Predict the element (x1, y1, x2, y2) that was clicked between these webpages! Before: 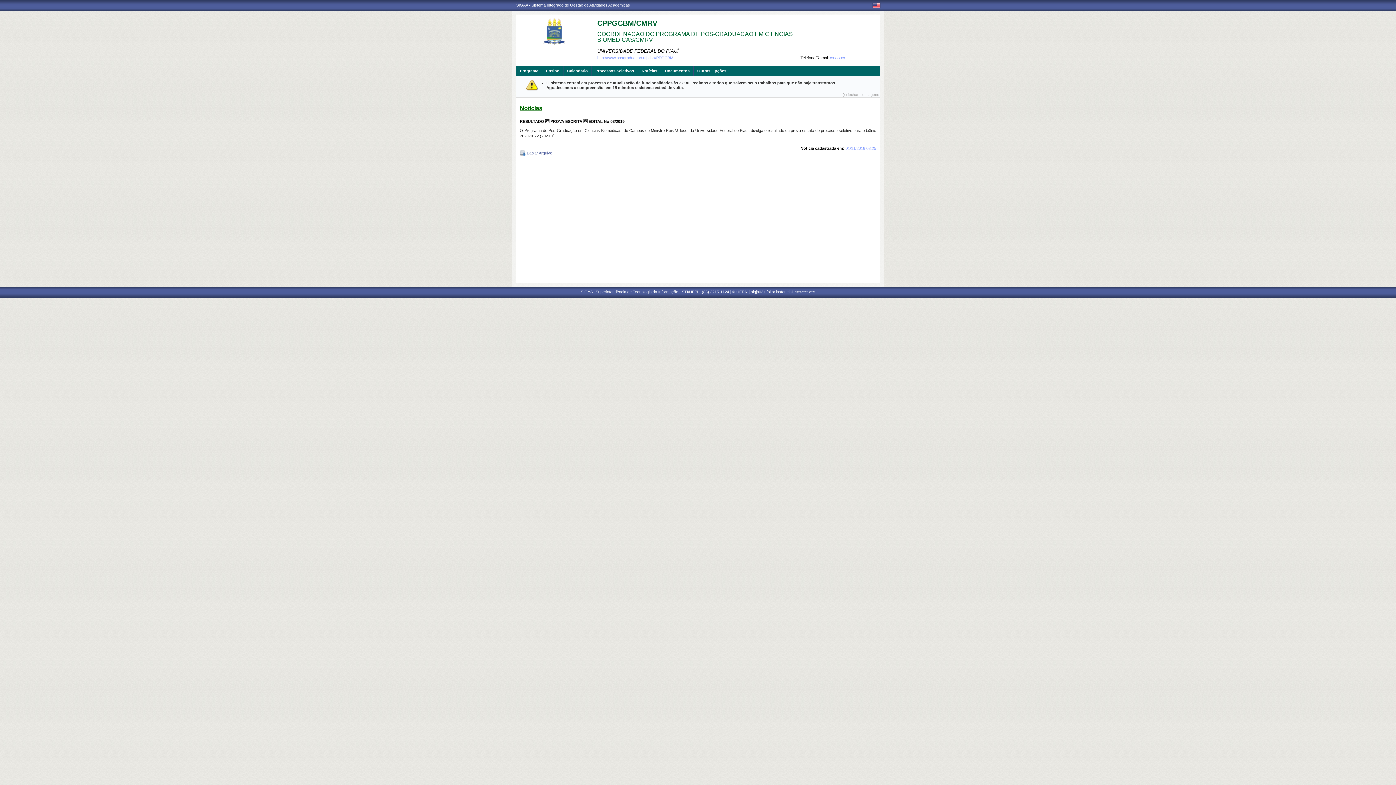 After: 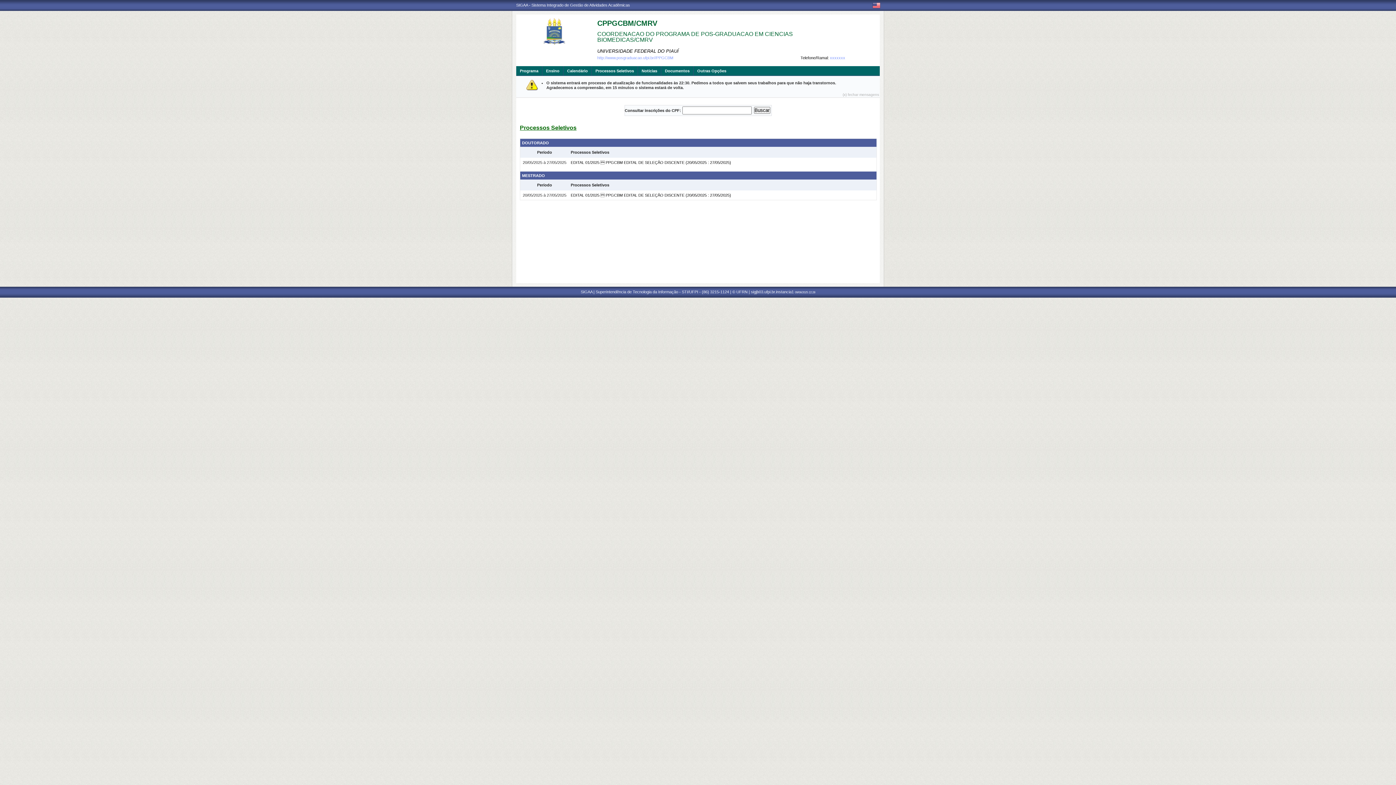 Action: bbox: (592, 66, 634, 76) label: Processos Seletivos